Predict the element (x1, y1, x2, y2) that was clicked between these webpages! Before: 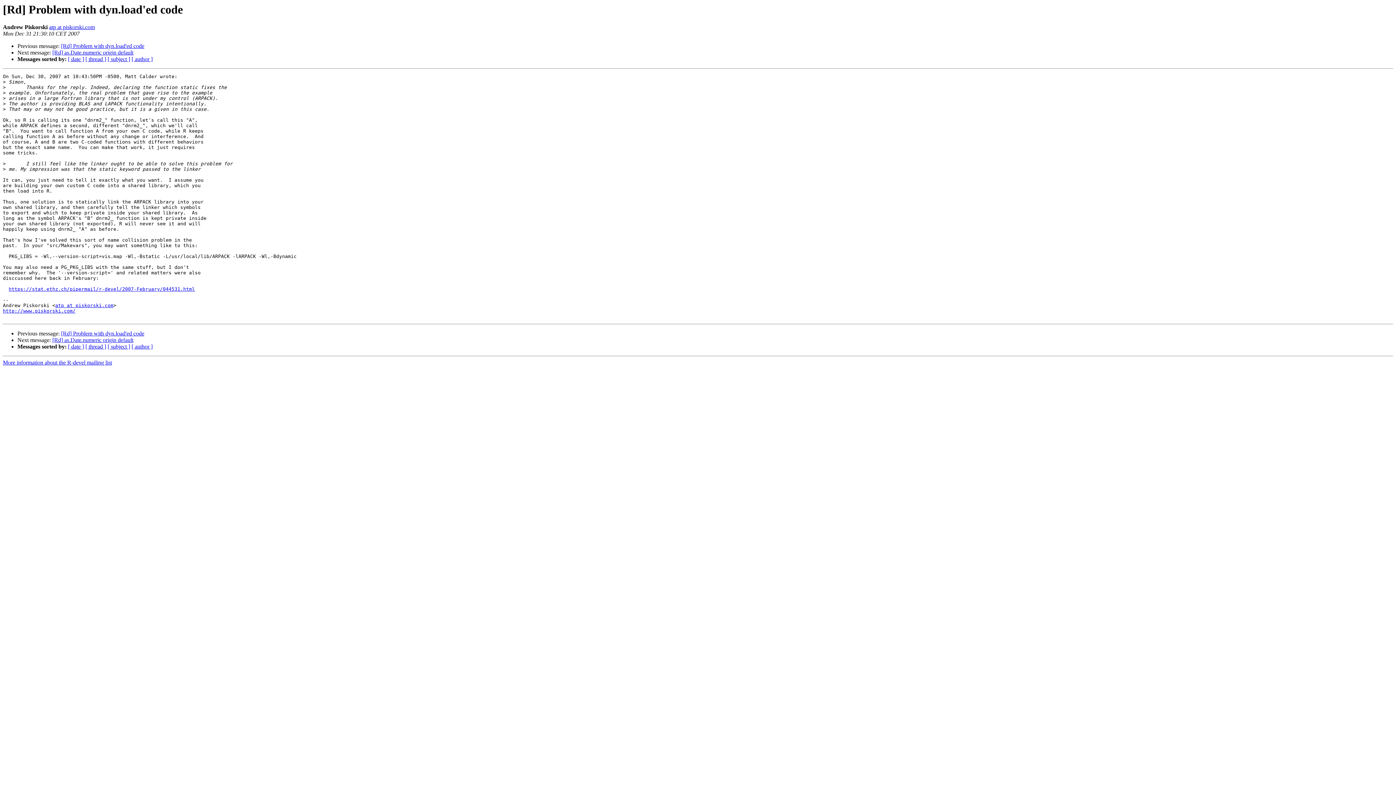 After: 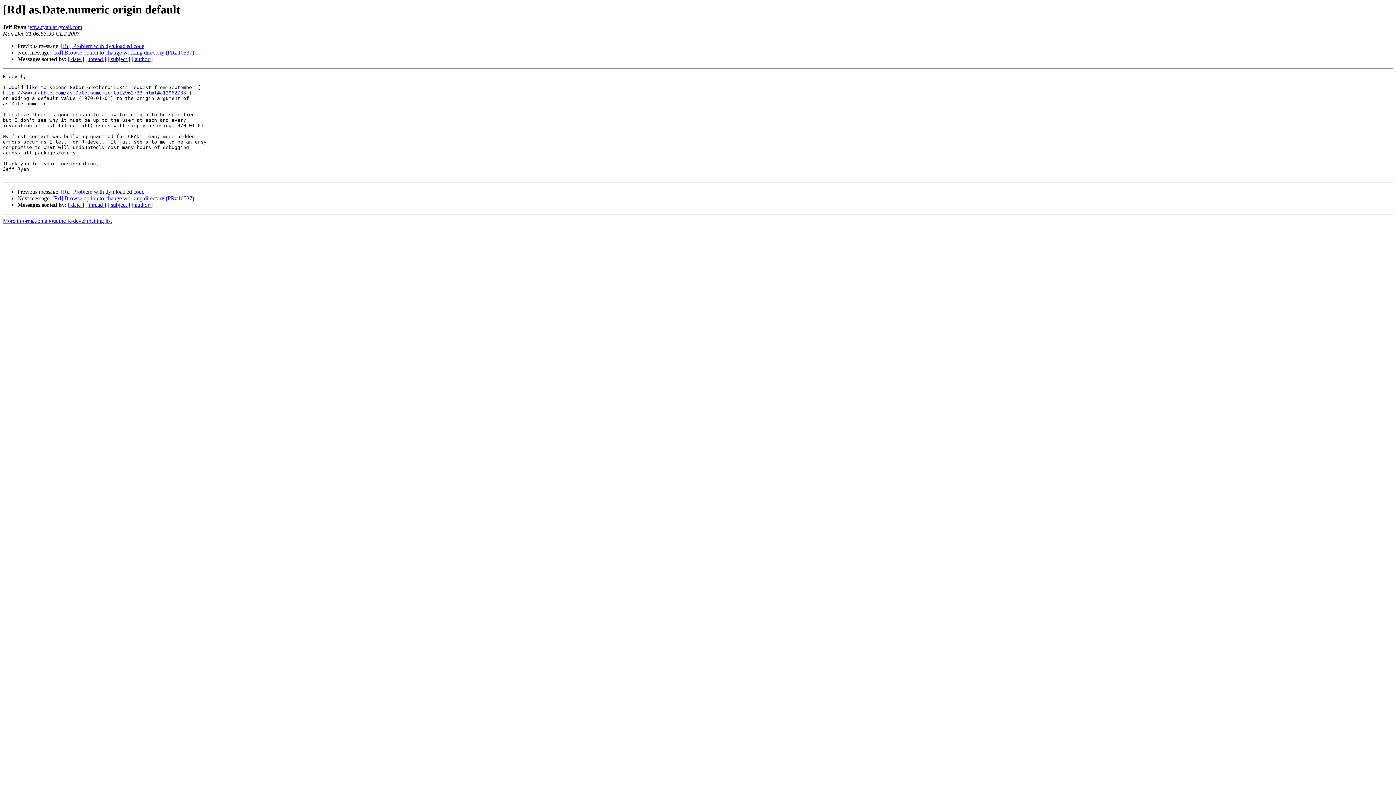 Action: label: [Rd] as.Date.numeric origin default bbox: (52, 337, 133, 343)